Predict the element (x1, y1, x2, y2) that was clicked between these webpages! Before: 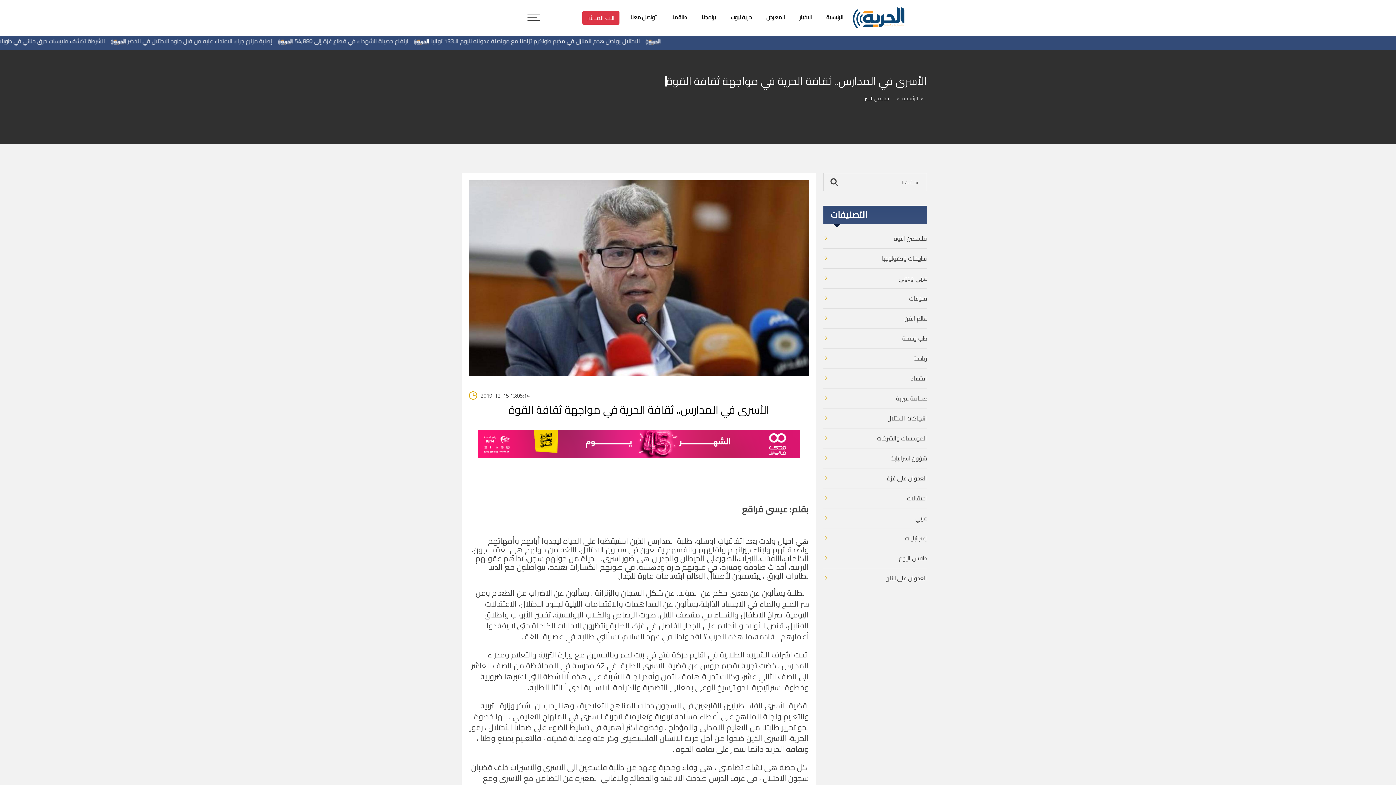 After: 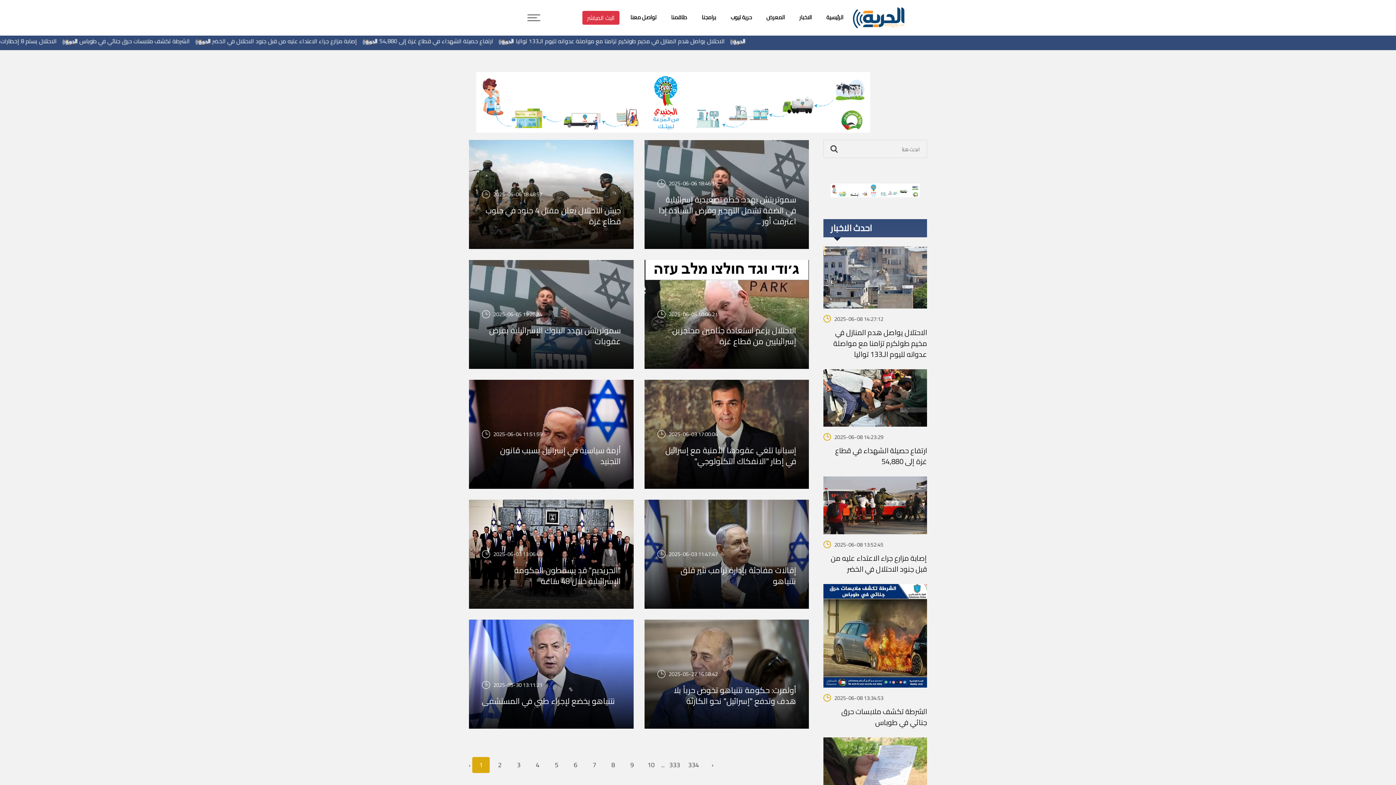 Action: bbox: (823, 453, 927, 468) label: شؤون إسرائيلية